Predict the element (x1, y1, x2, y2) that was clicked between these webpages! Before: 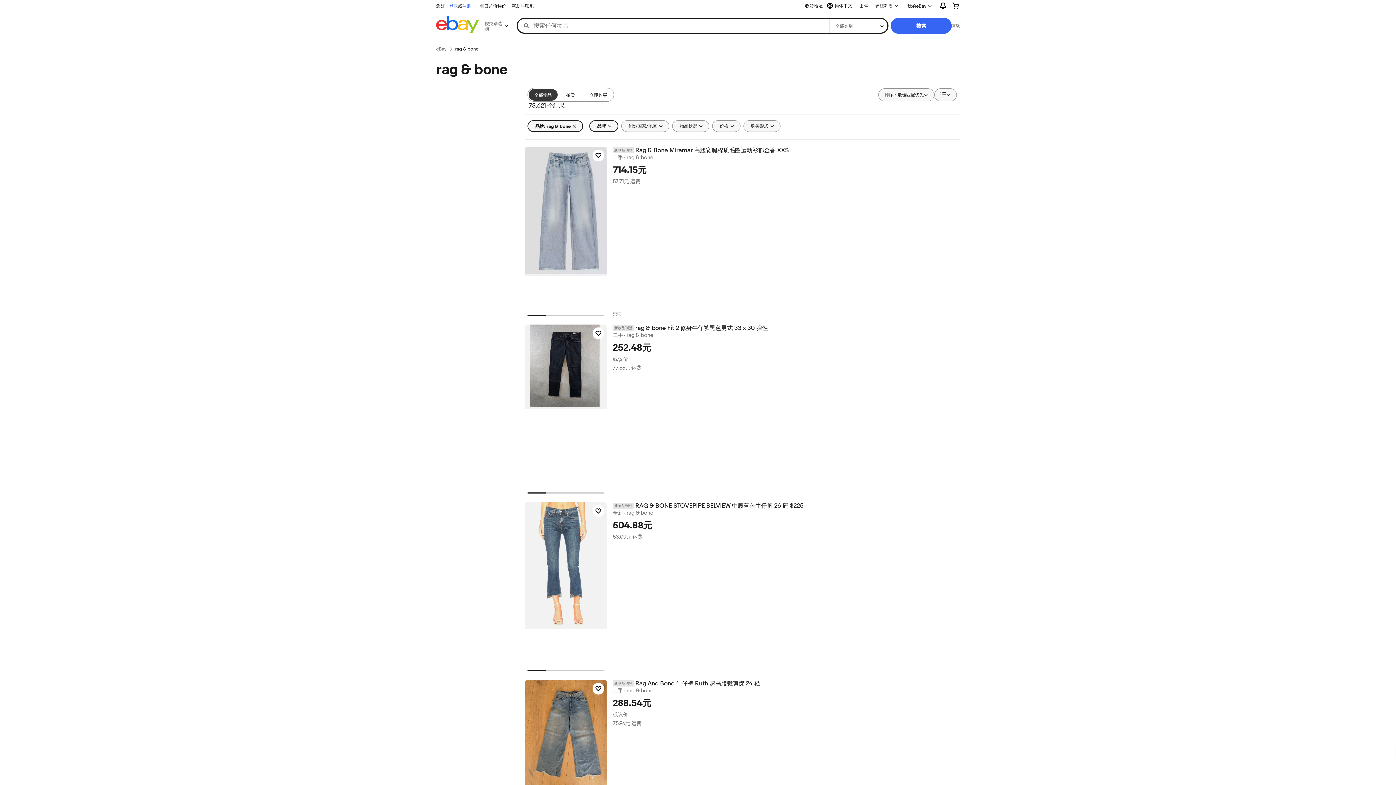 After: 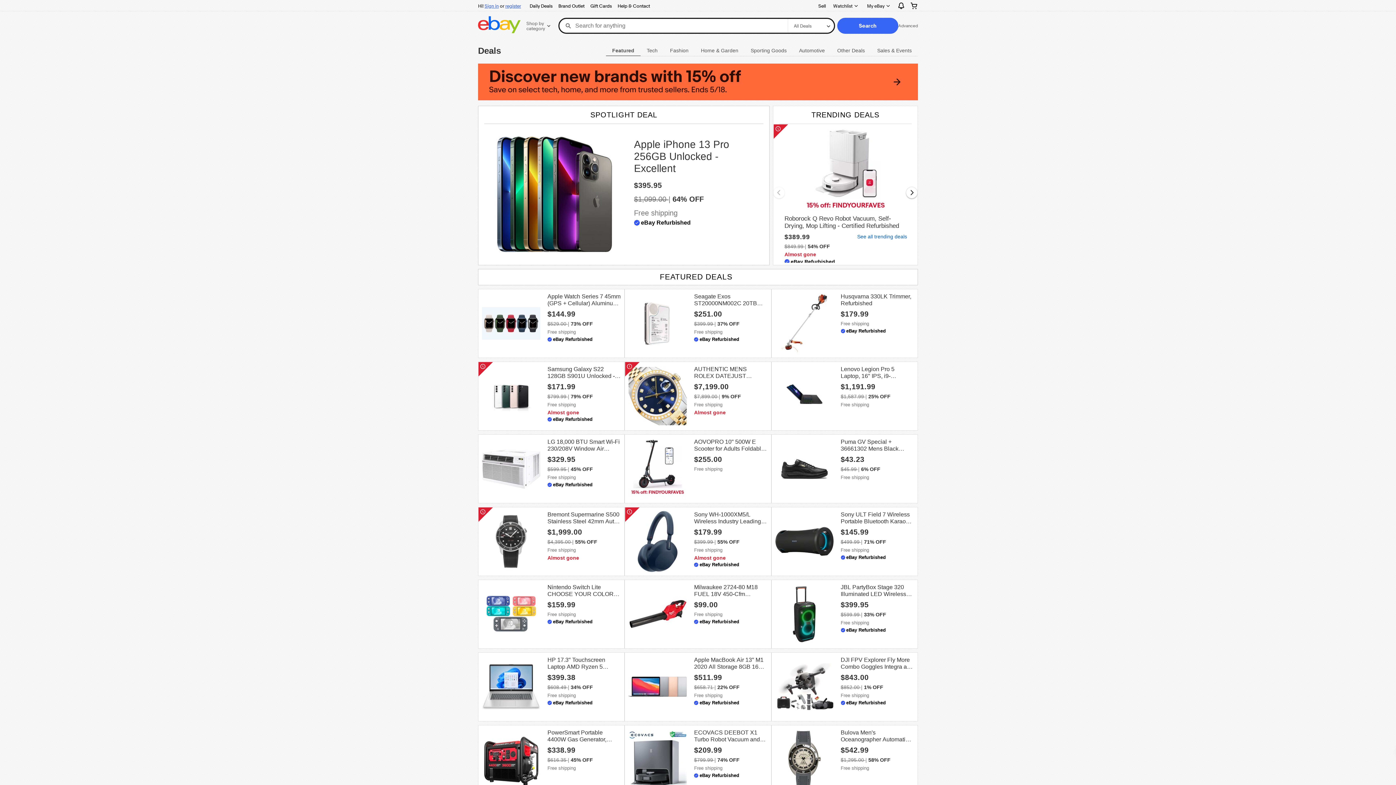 Action: bbox: (477, 1, 509, 10) label: 每日超值特价